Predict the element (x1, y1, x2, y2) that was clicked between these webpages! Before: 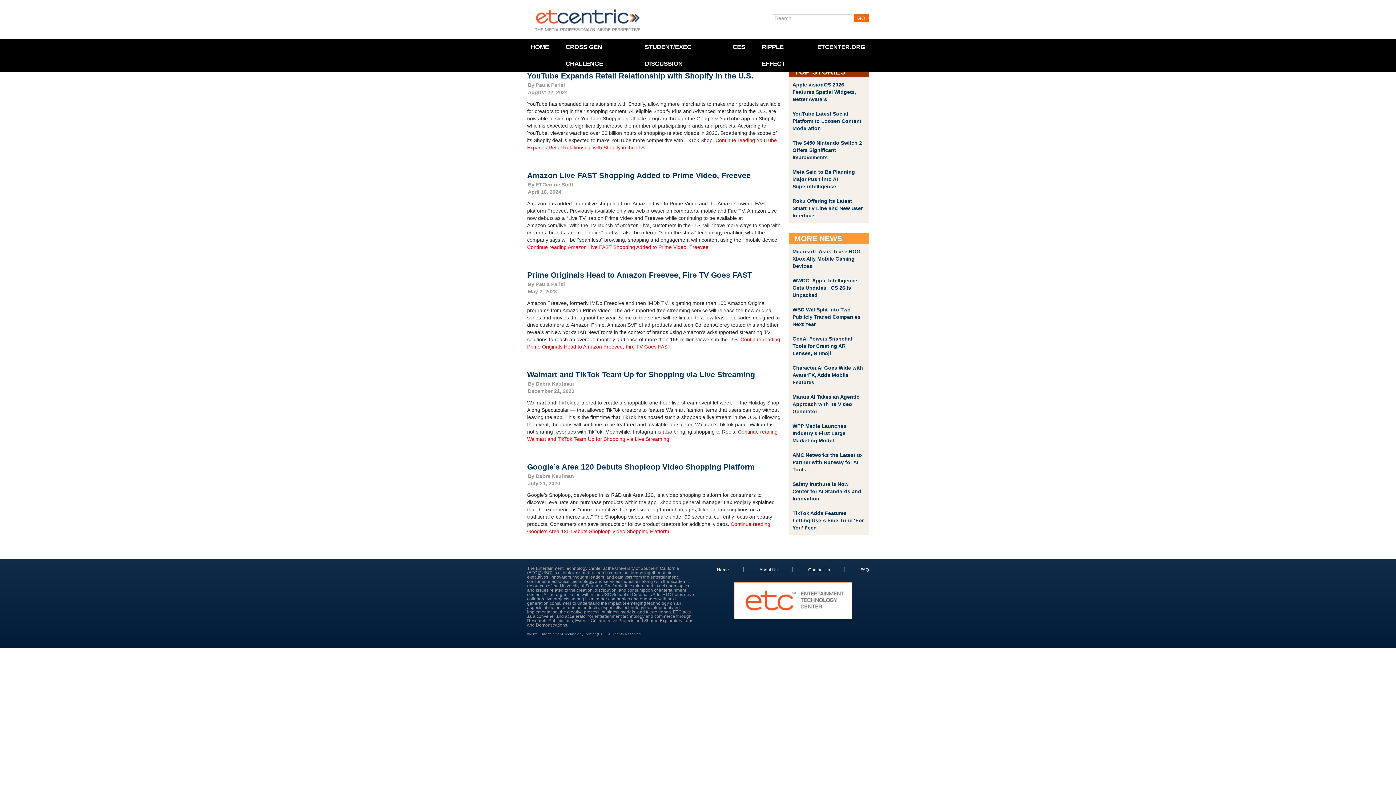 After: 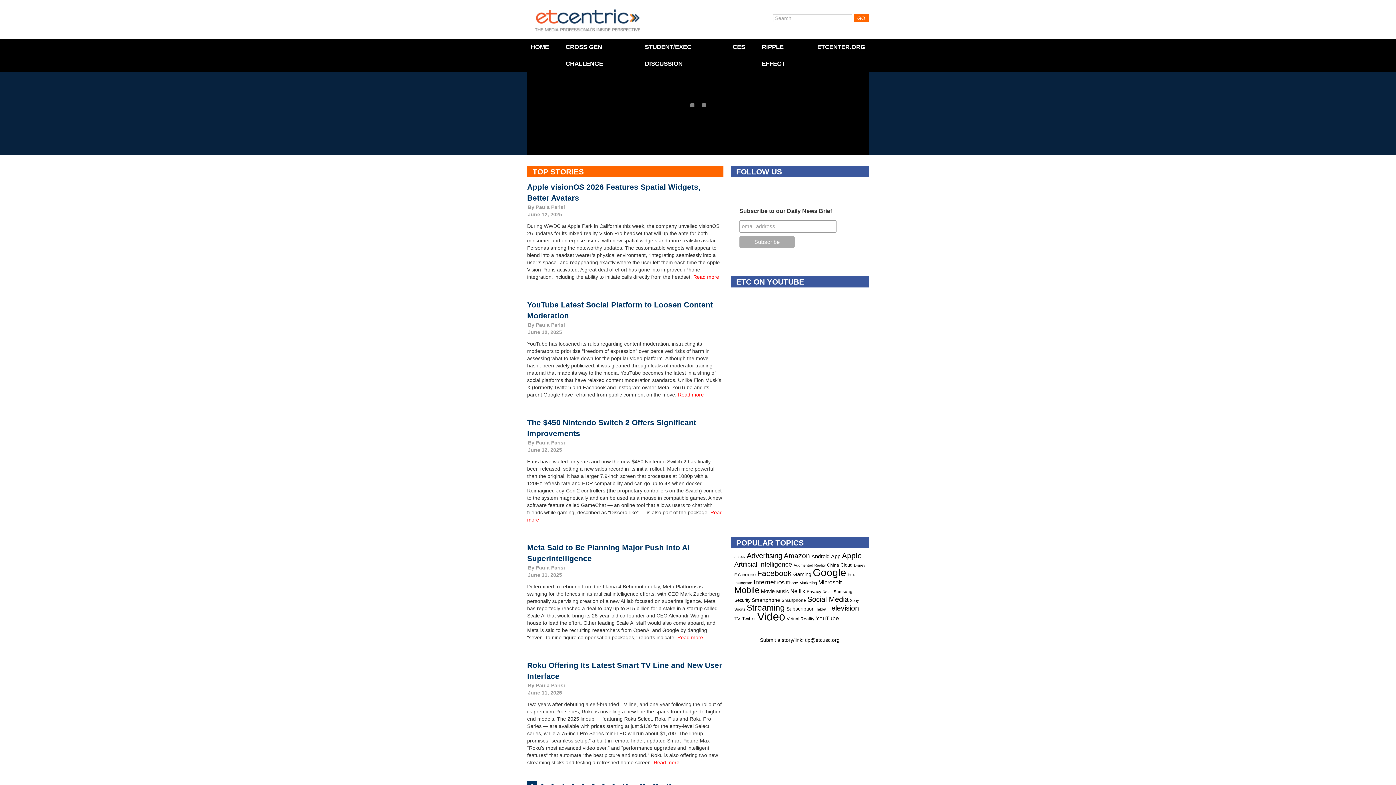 Action: bbox: (717, 567, 744, 572) label: Home